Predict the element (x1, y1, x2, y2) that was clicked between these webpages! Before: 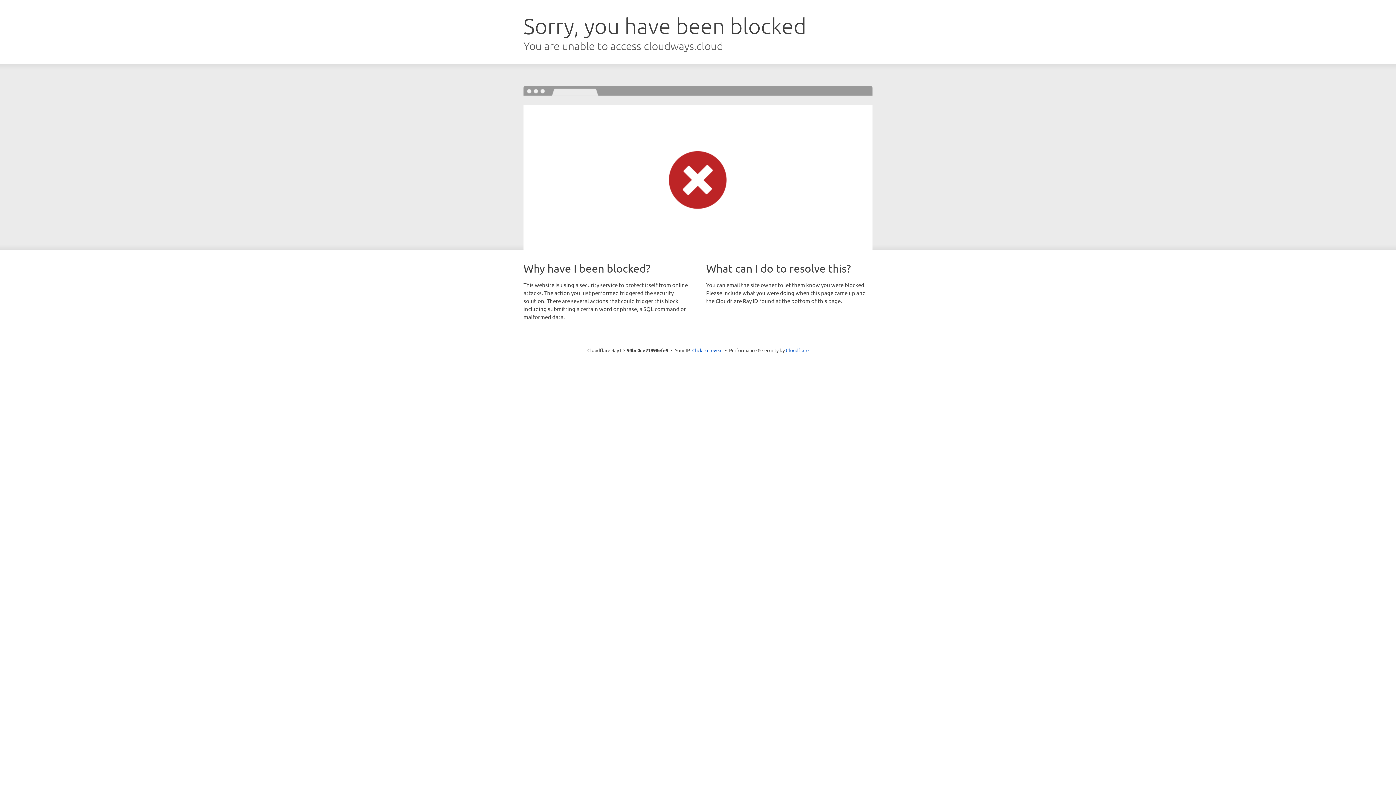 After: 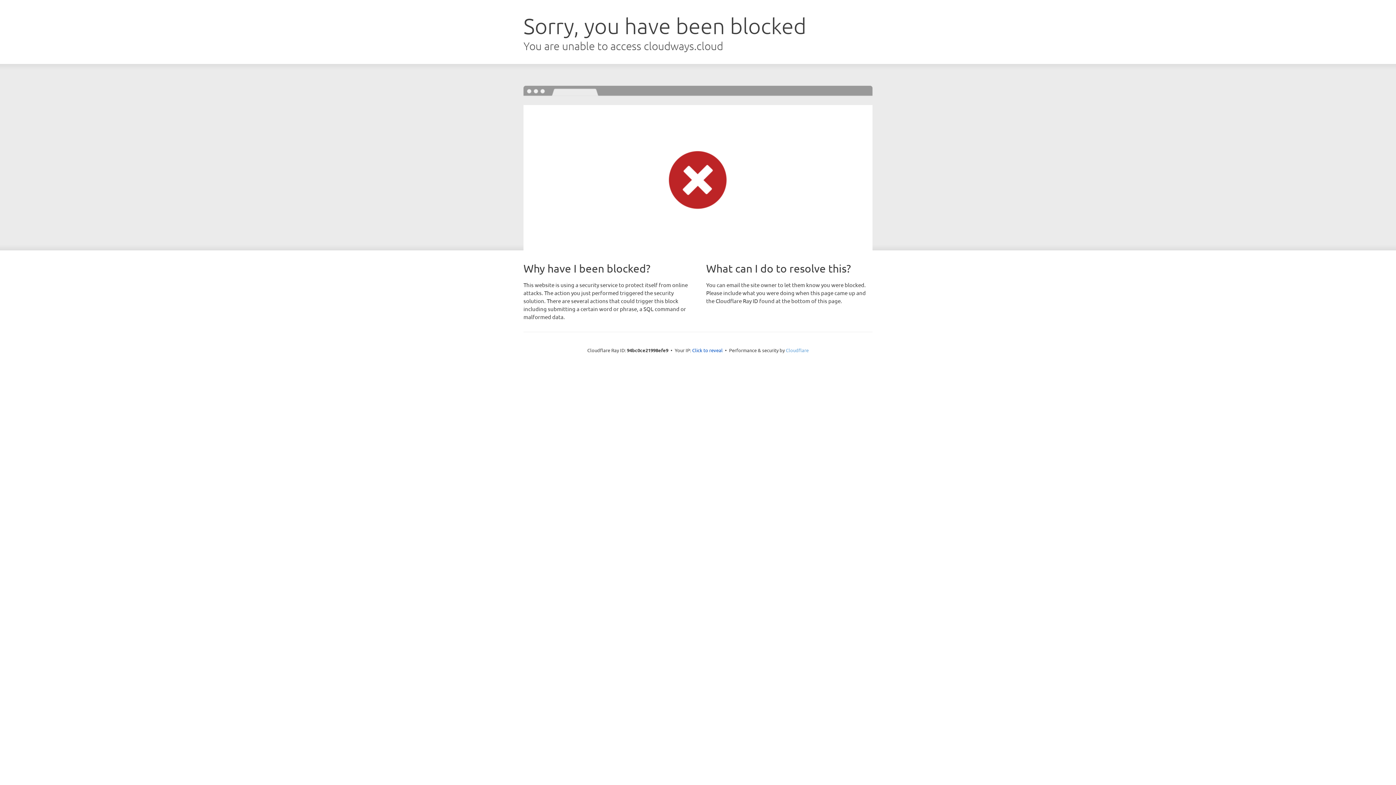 Action: label: Cloudflare bbox: (786, 347, 808, 353)